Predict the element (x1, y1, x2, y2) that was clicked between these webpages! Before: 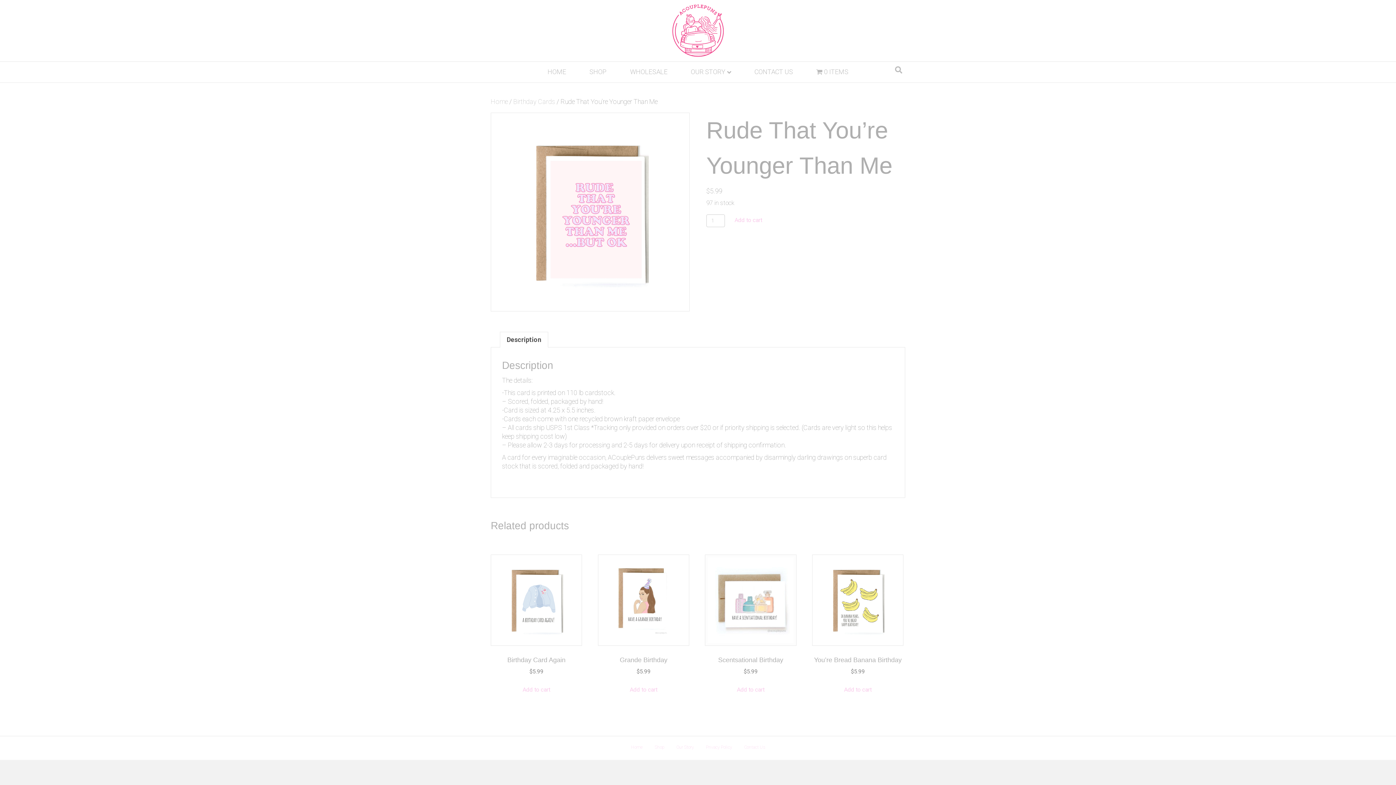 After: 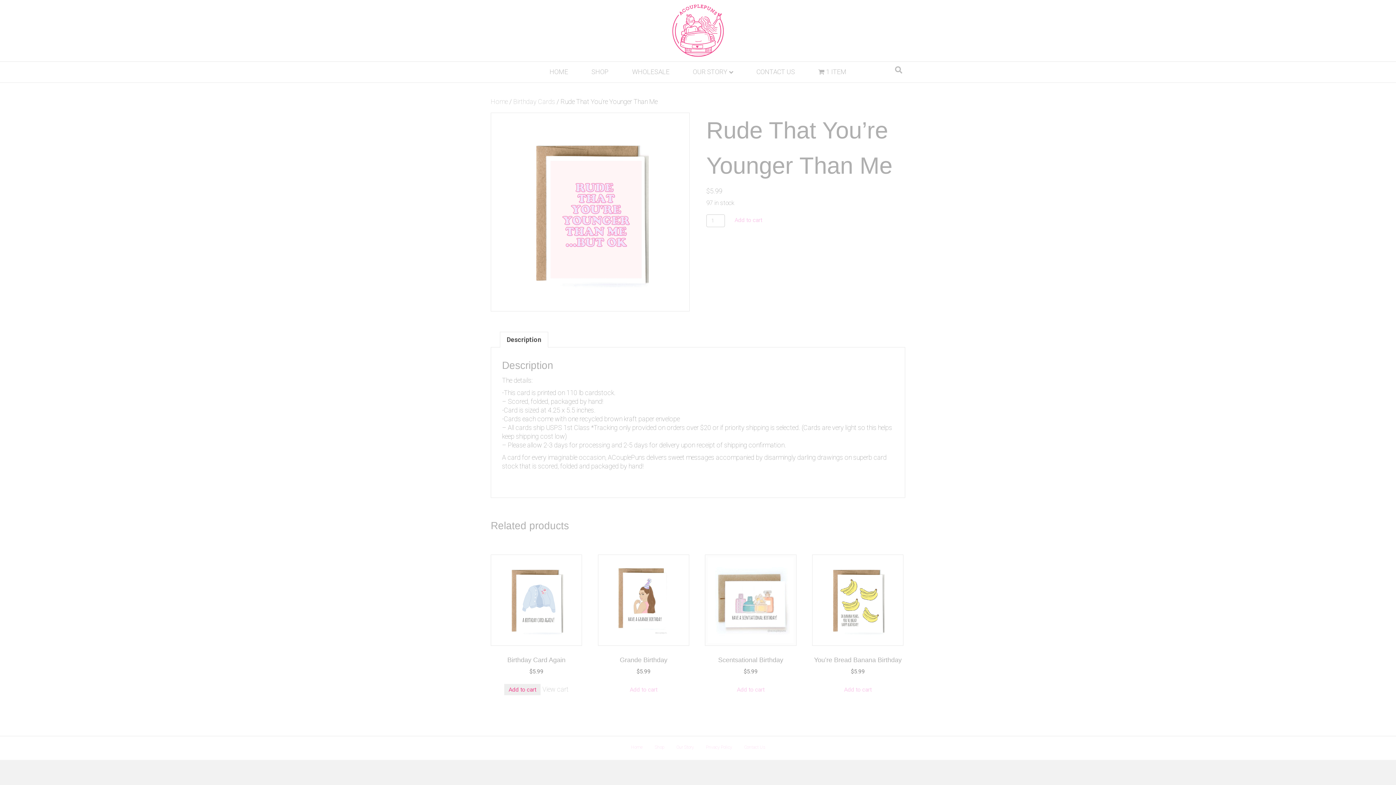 Action: bbox: (518, 684, 554, 695) label: Add to cart: “Birthday Card Again”